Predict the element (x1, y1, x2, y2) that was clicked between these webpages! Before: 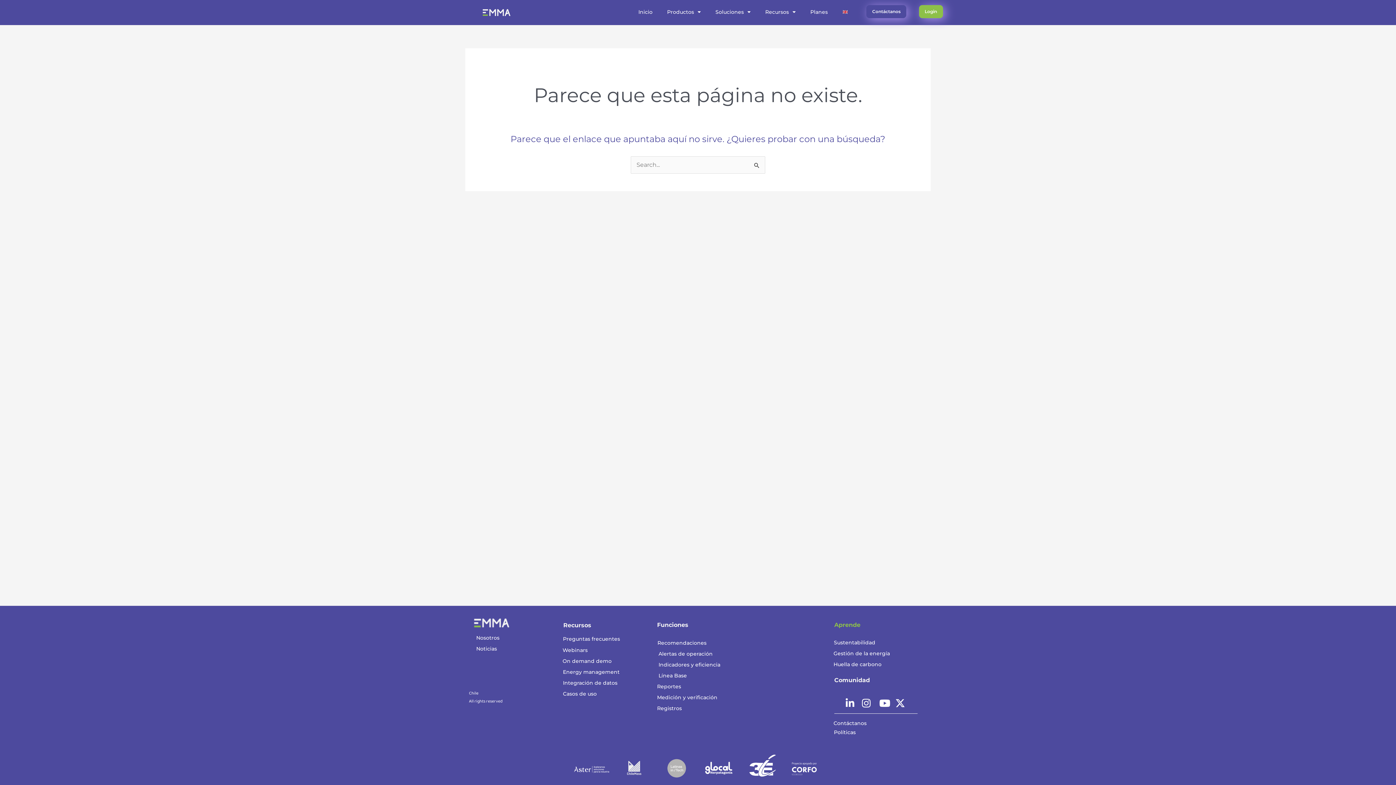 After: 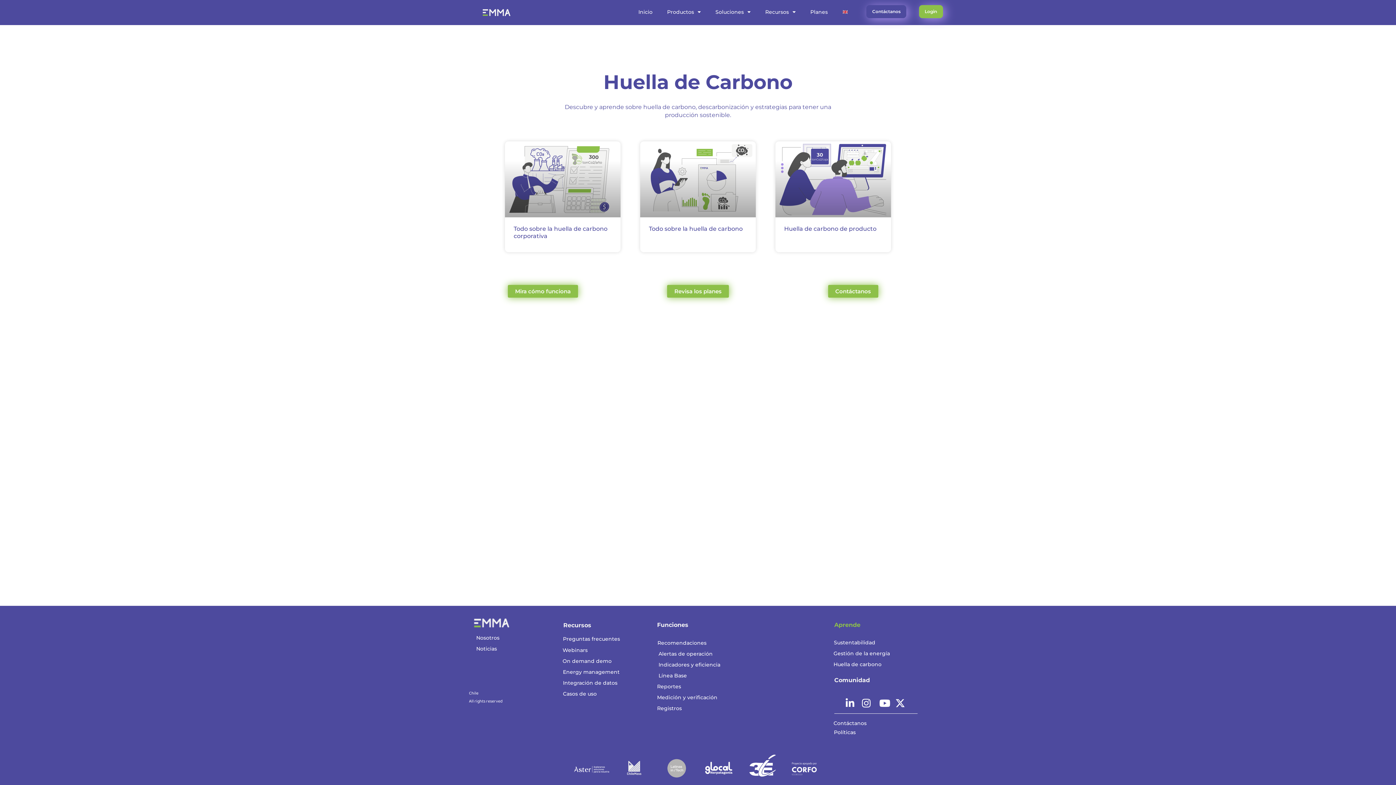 Action: bbox: (826, 658, 889, 670) label: Huella de carbono